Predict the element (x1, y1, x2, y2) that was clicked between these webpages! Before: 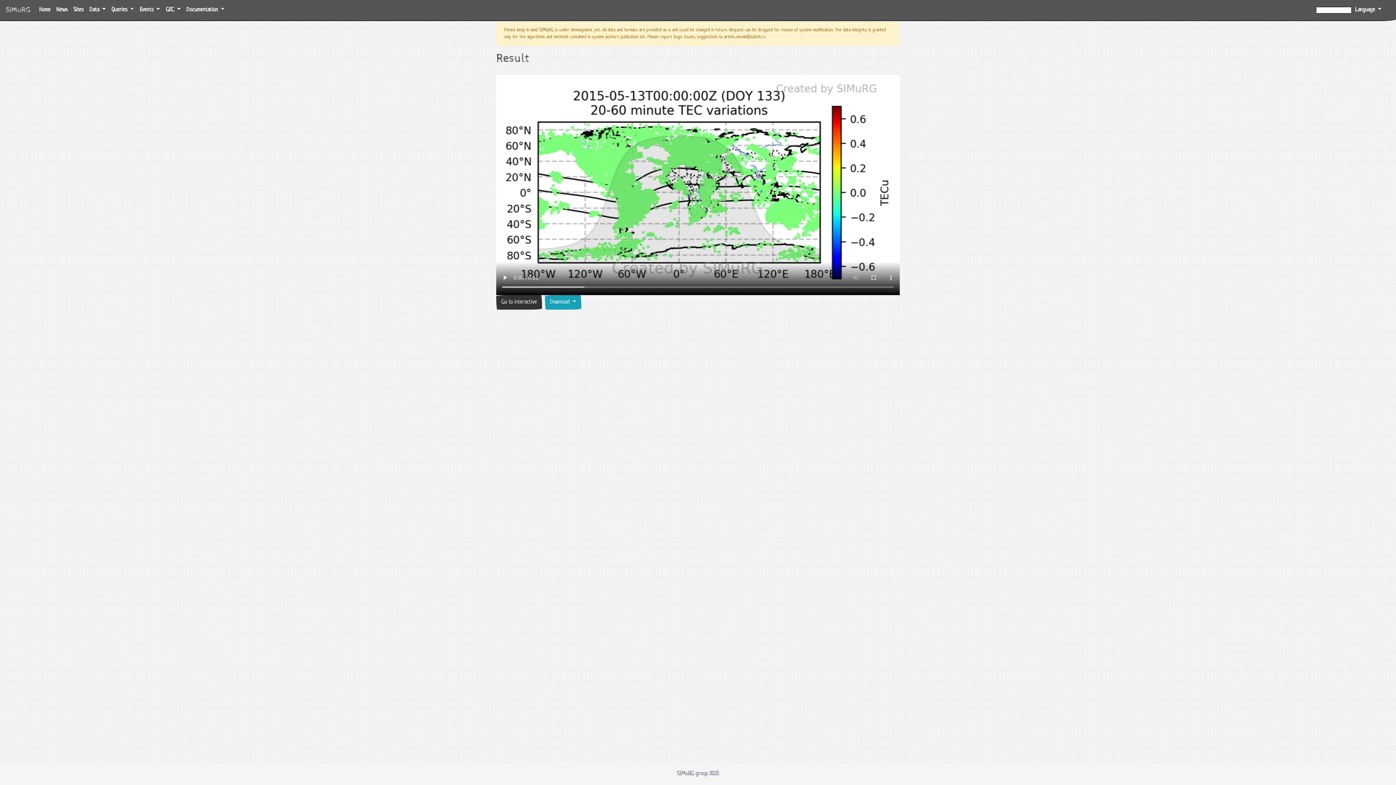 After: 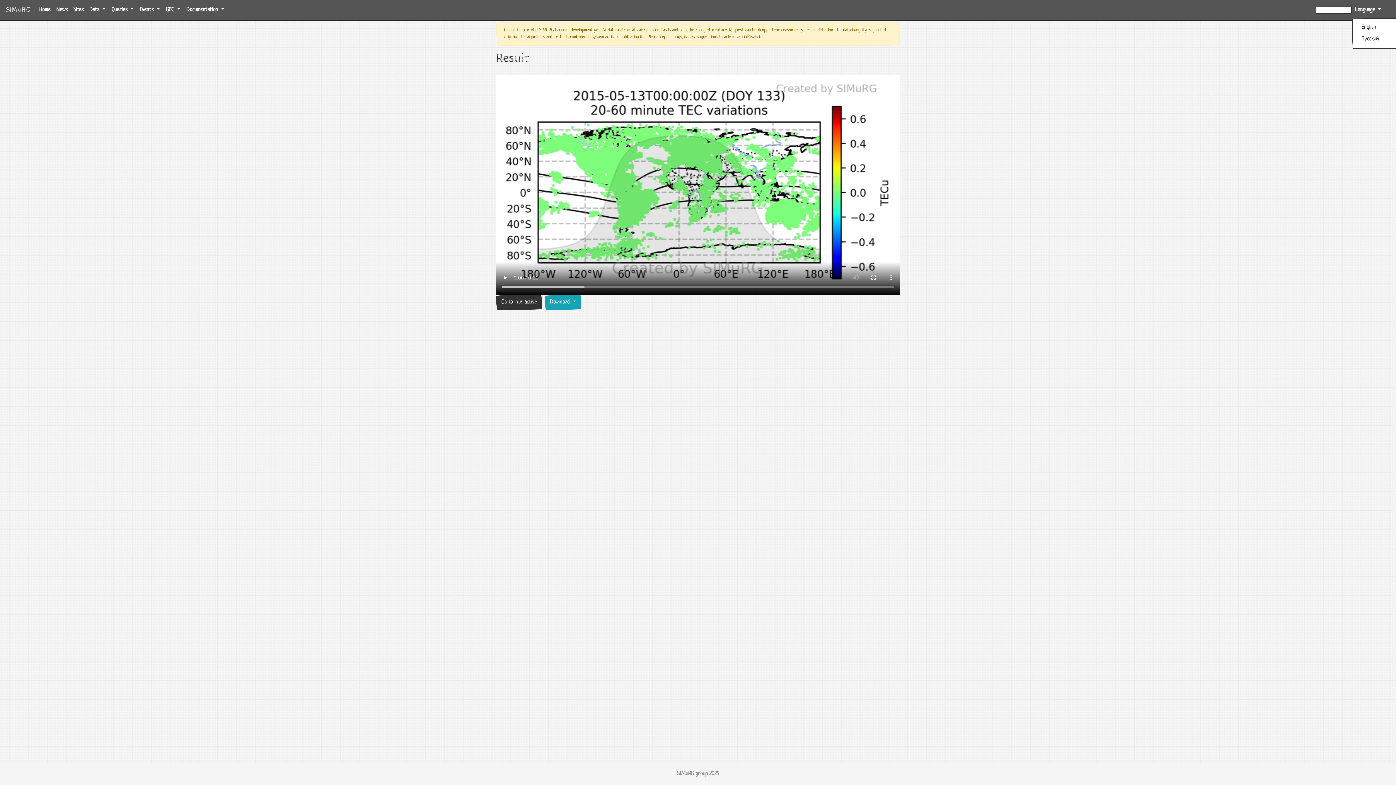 Action: label: Language  bbox: (1352, 2, 1384, 17)